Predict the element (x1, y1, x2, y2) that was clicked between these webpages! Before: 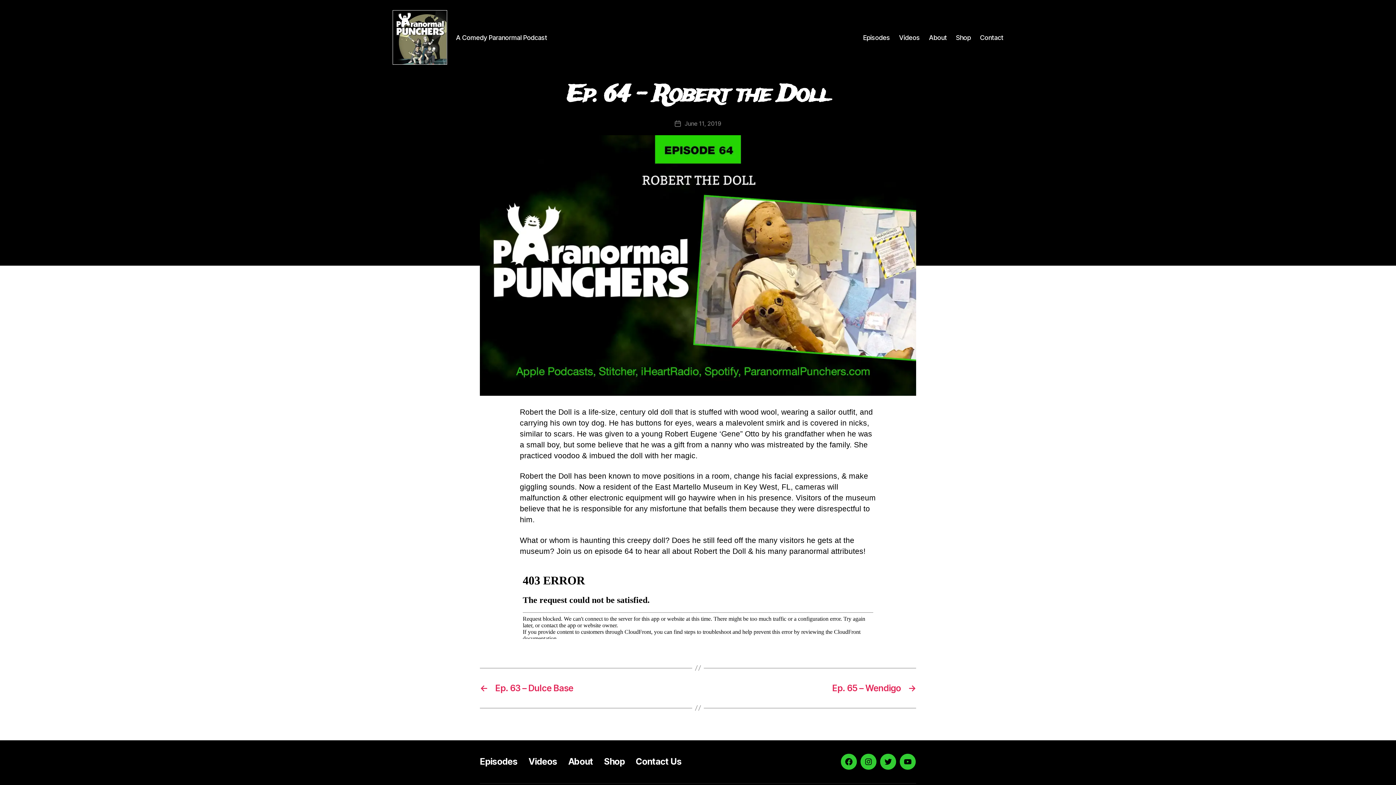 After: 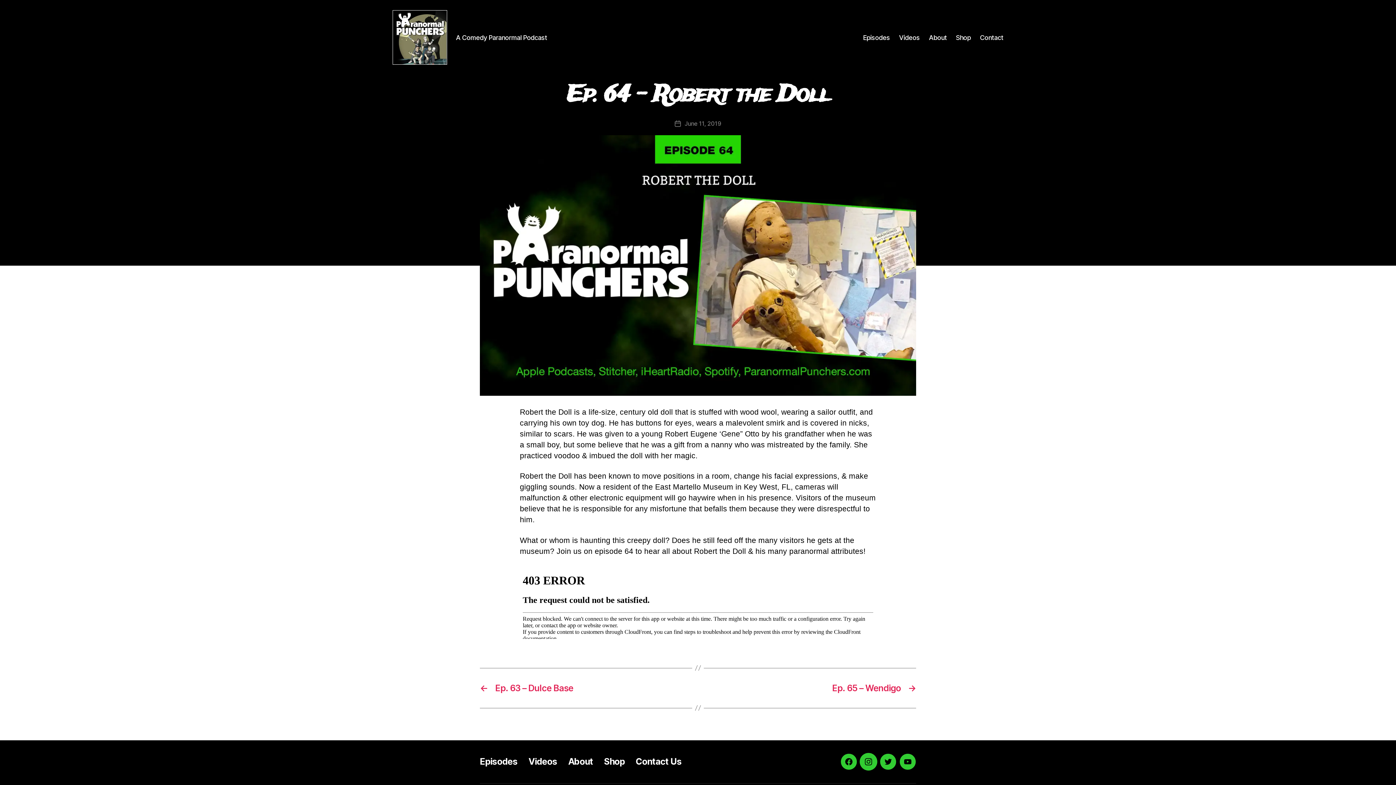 Action: label: Instagram bbox: (860, 754, 876, 770)